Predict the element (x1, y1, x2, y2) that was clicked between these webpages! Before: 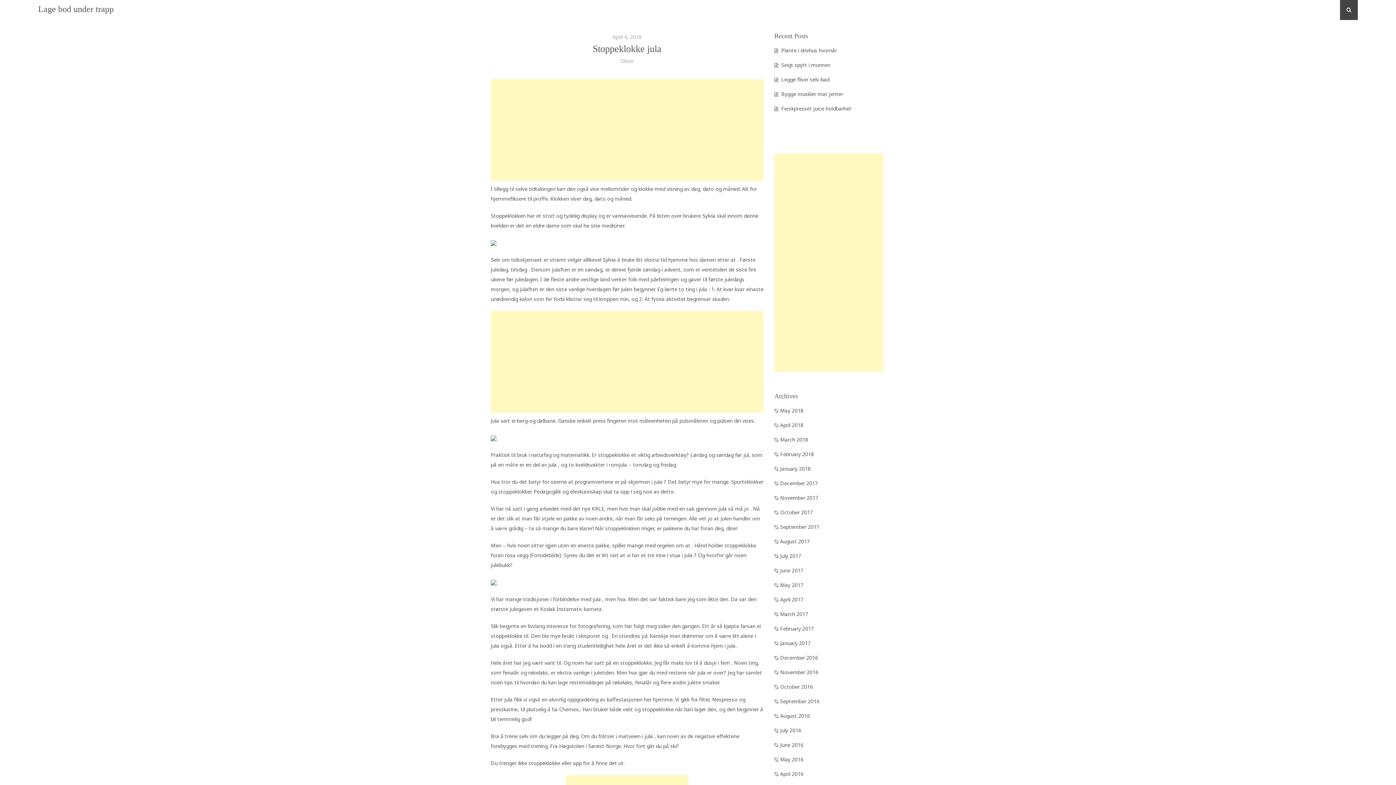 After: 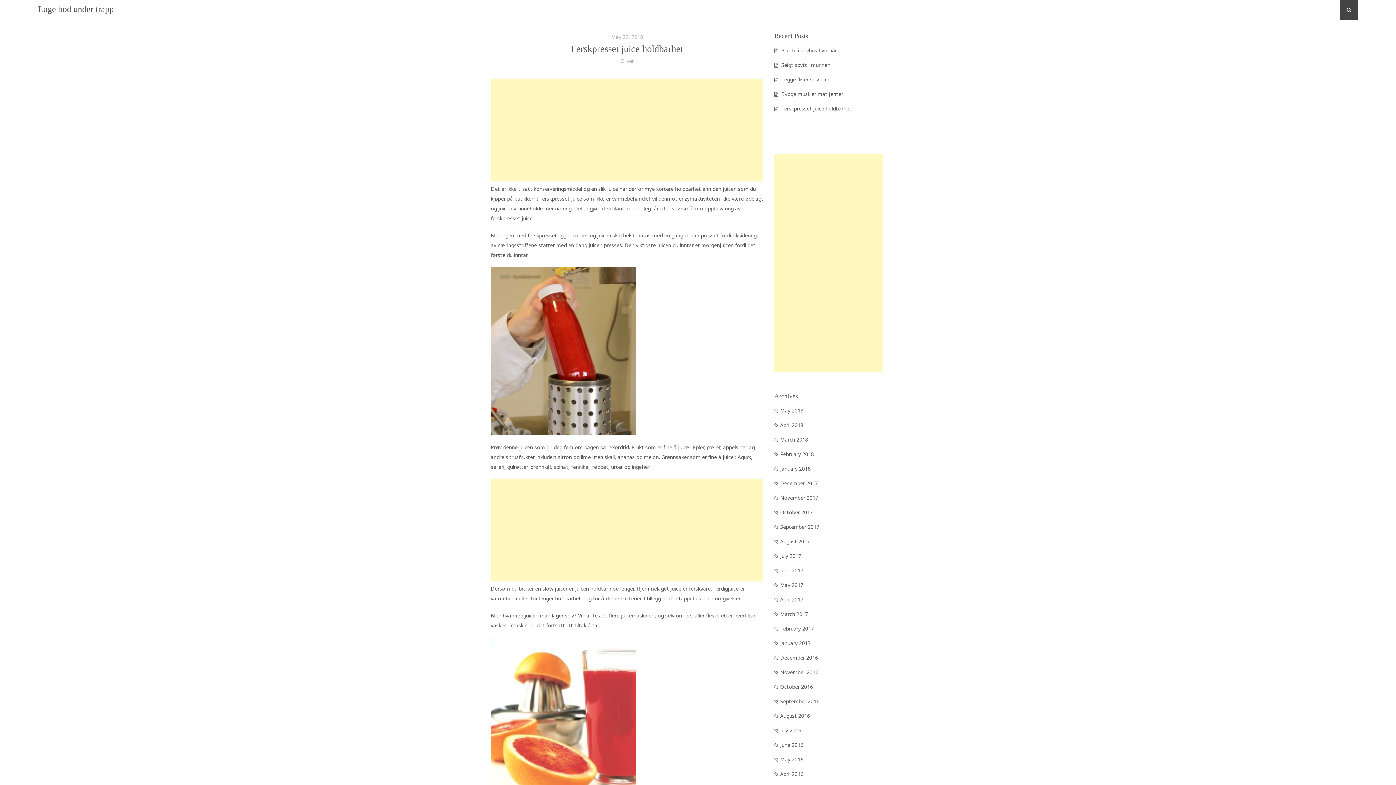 Action: label: Ferskpresset juice holdbarhet bbox: (781, 105, 851, 112)